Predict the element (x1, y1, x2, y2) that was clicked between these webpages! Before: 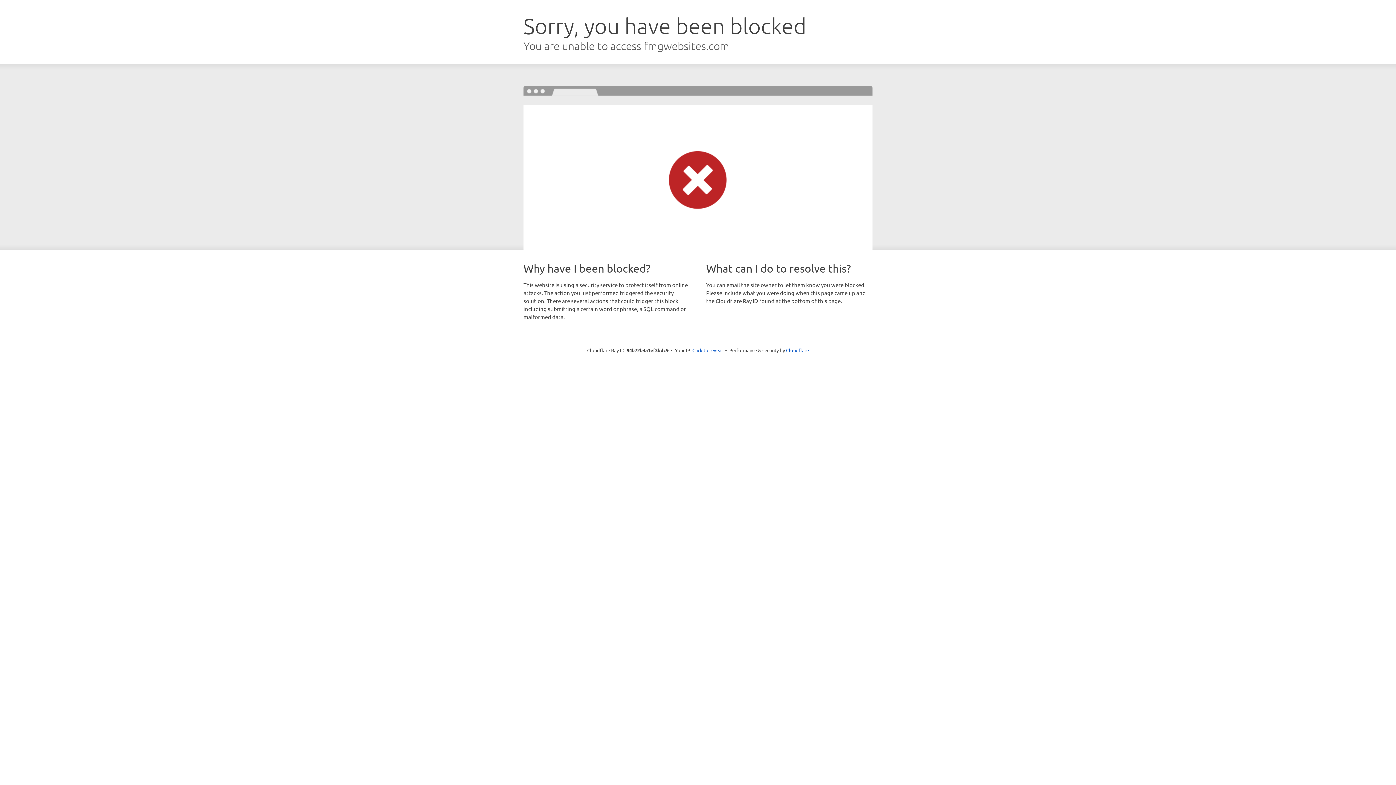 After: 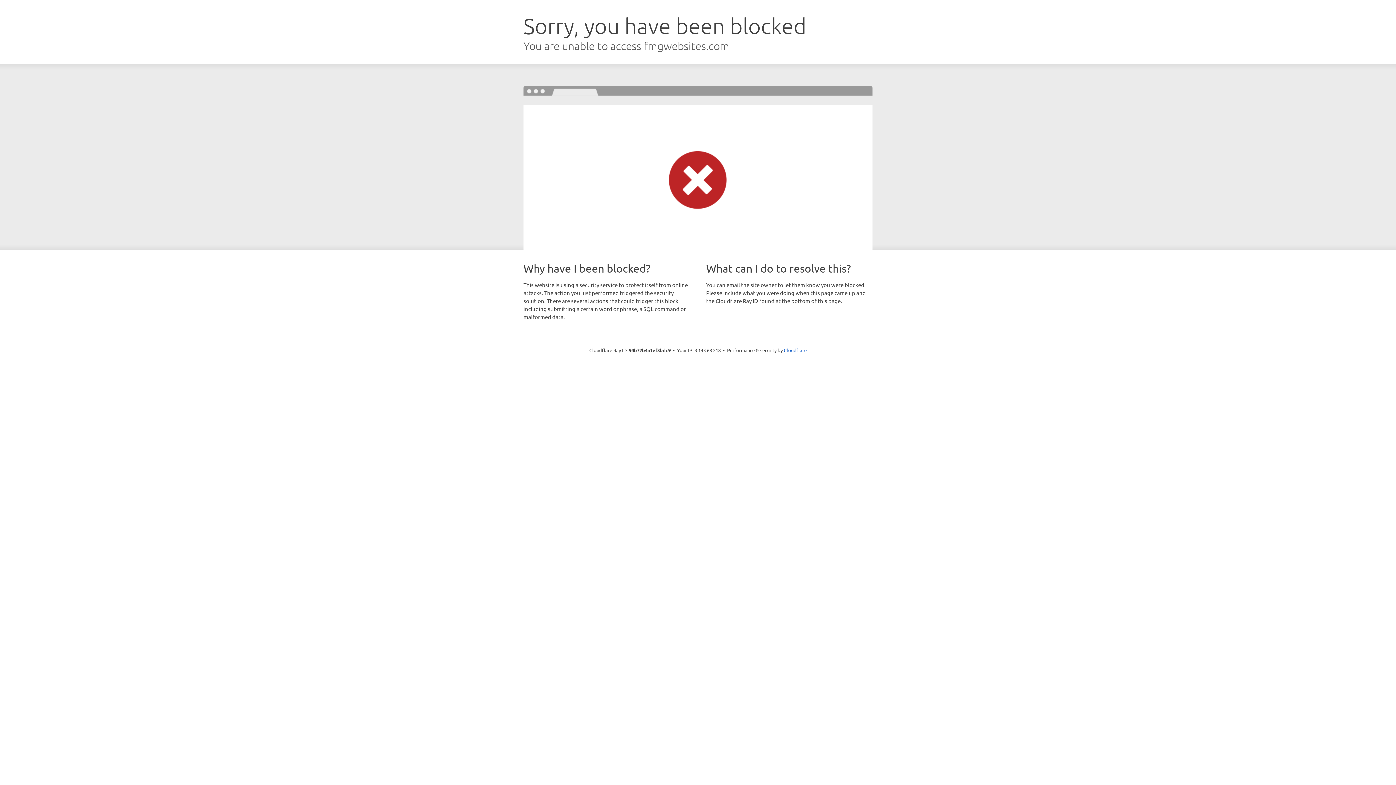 Action: label: Click to reveal bbox: (692, 346, 723, 353)